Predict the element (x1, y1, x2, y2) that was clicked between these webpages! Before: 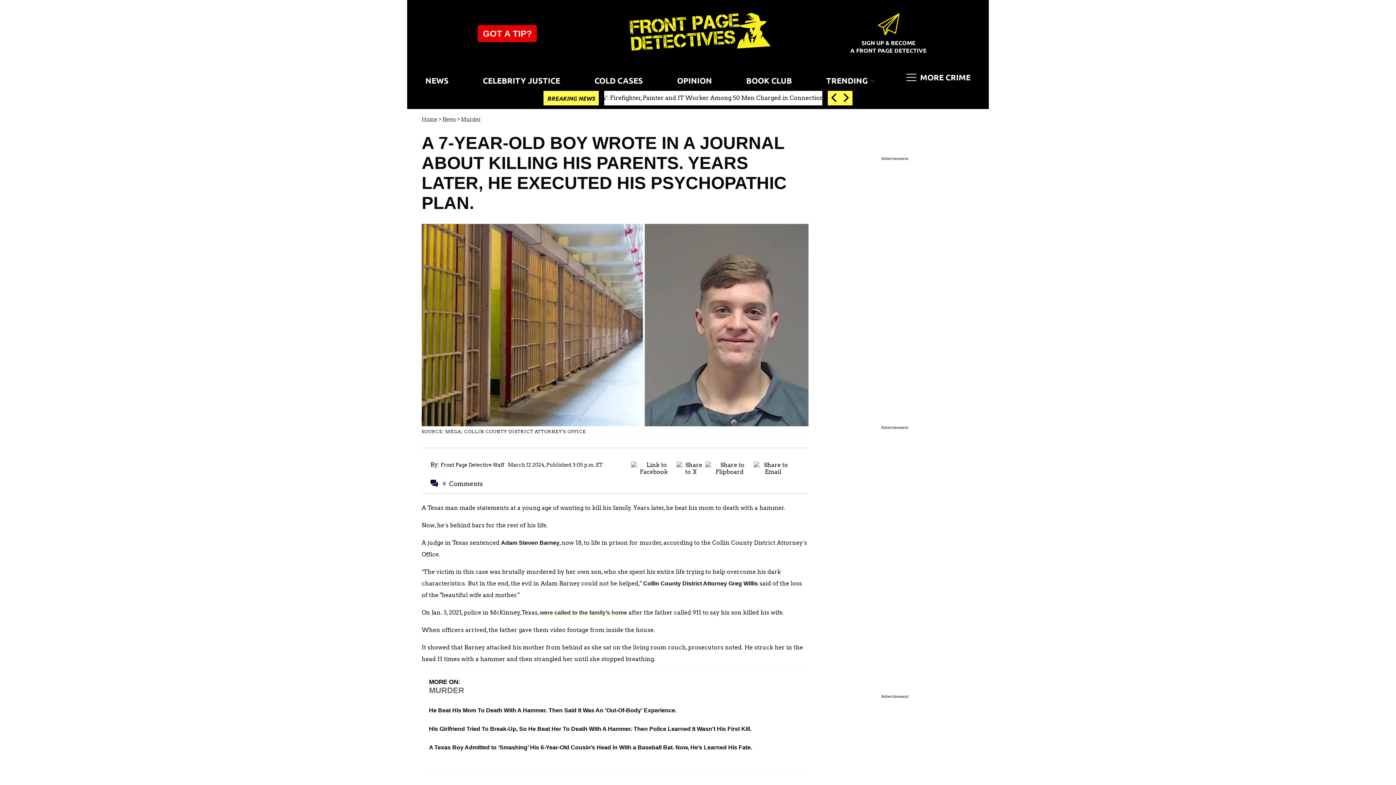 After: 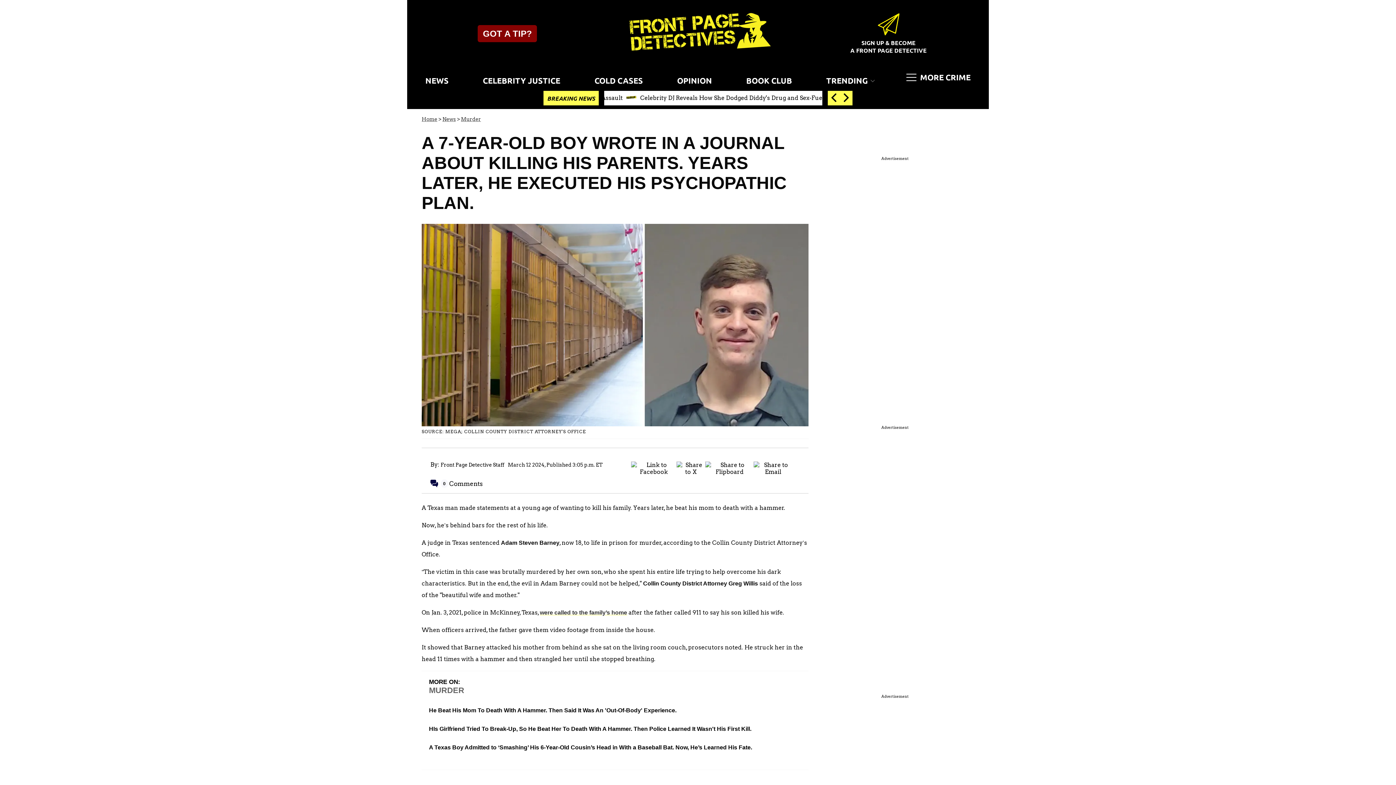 Action: label: GOT A TIP? bbox: (477, 25, 537, 42)